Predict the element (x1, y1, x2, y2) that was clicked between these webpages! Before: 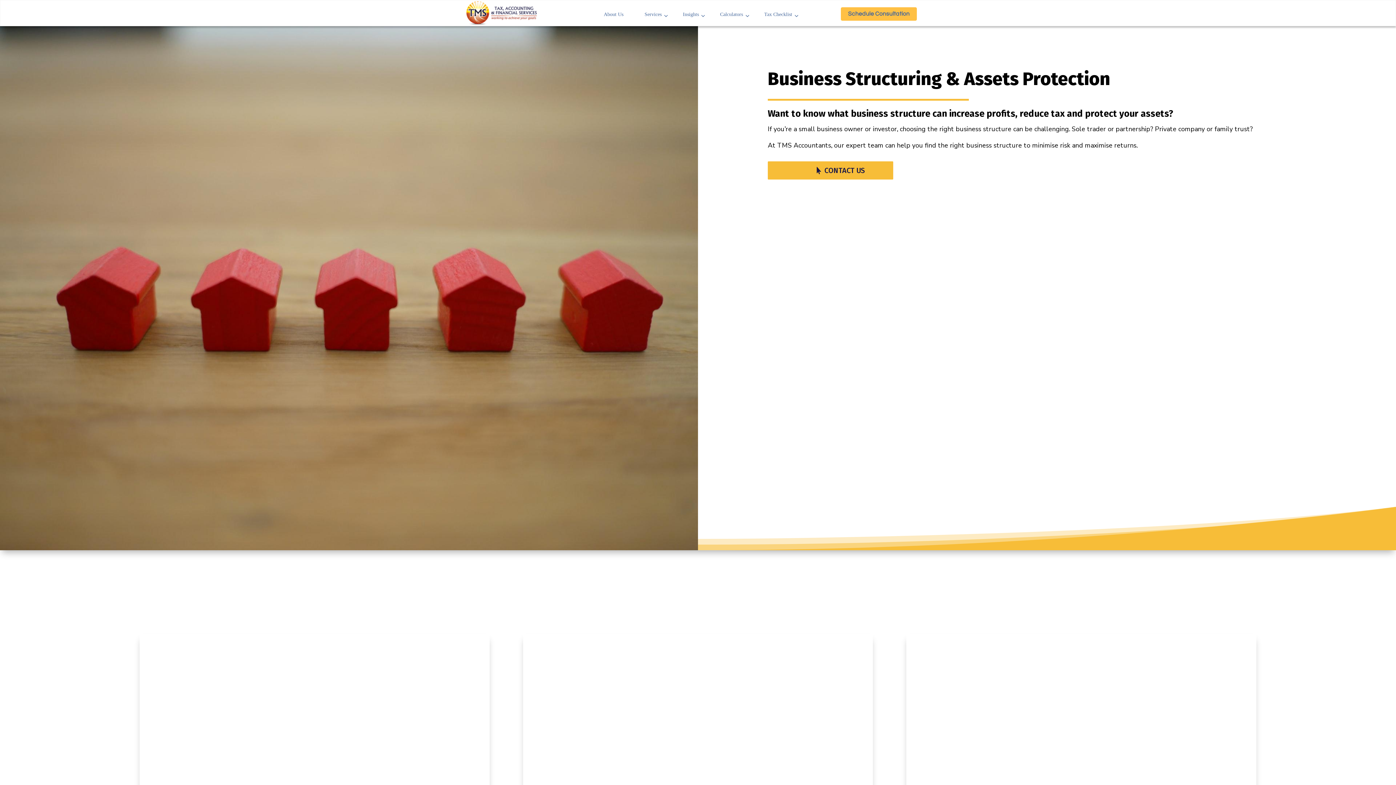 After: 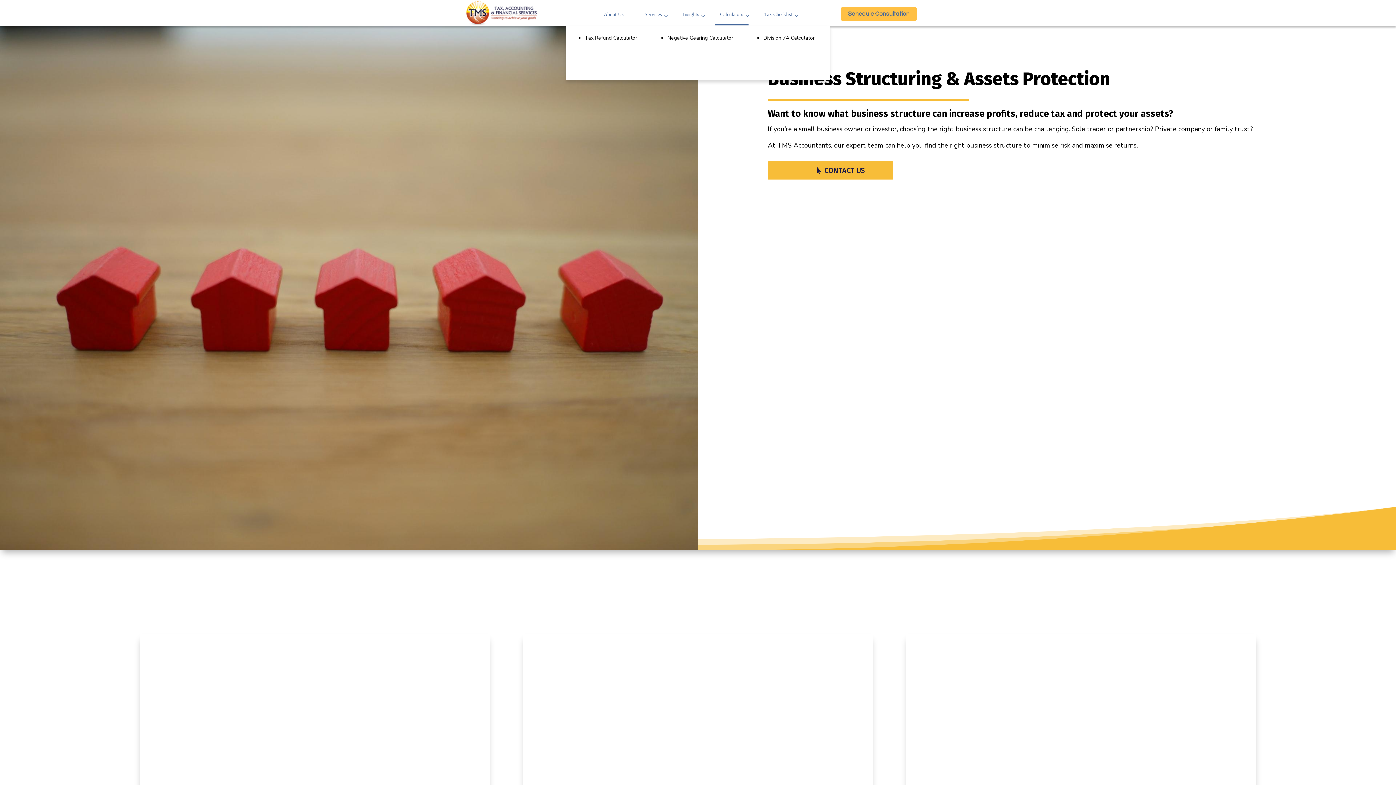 Action: label: Calculators bbox: (714, 3, 748, 25)